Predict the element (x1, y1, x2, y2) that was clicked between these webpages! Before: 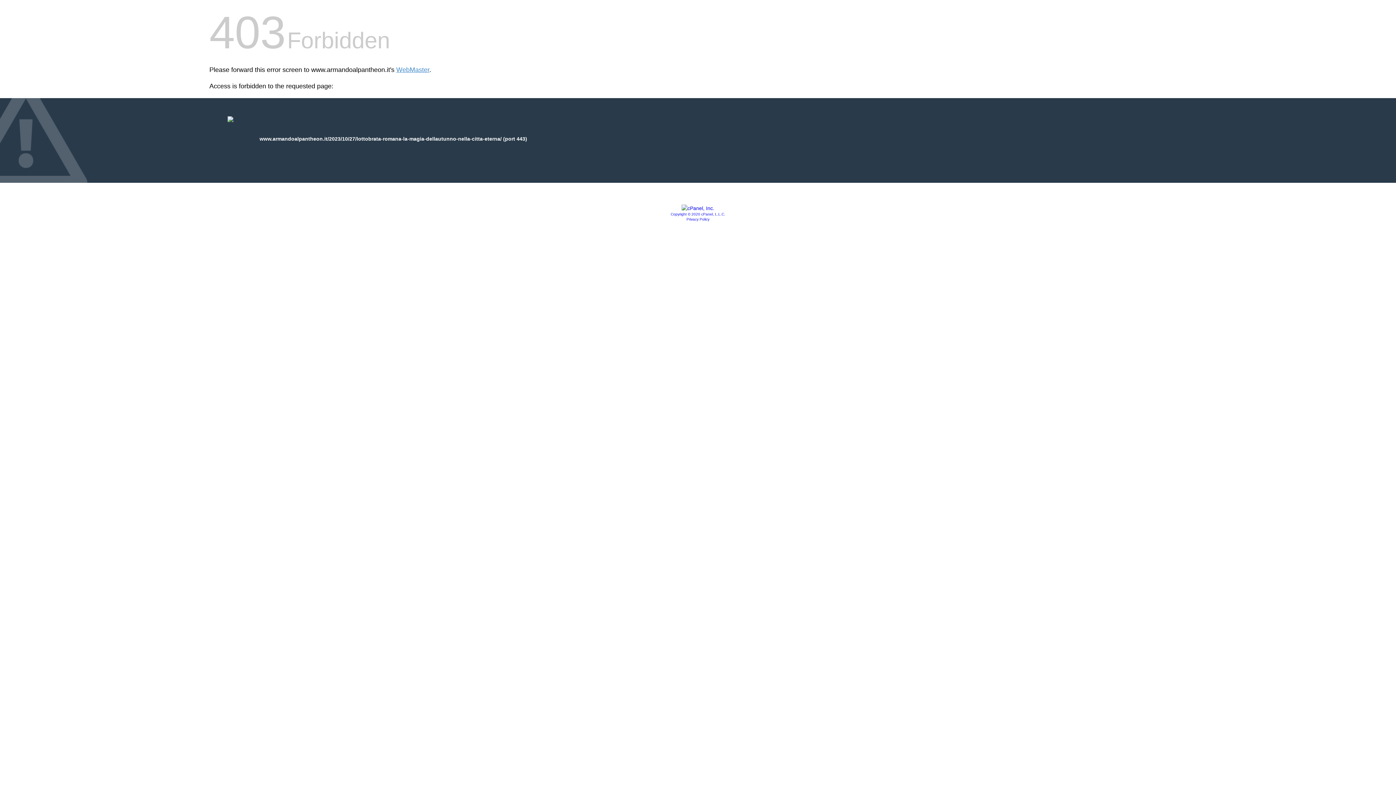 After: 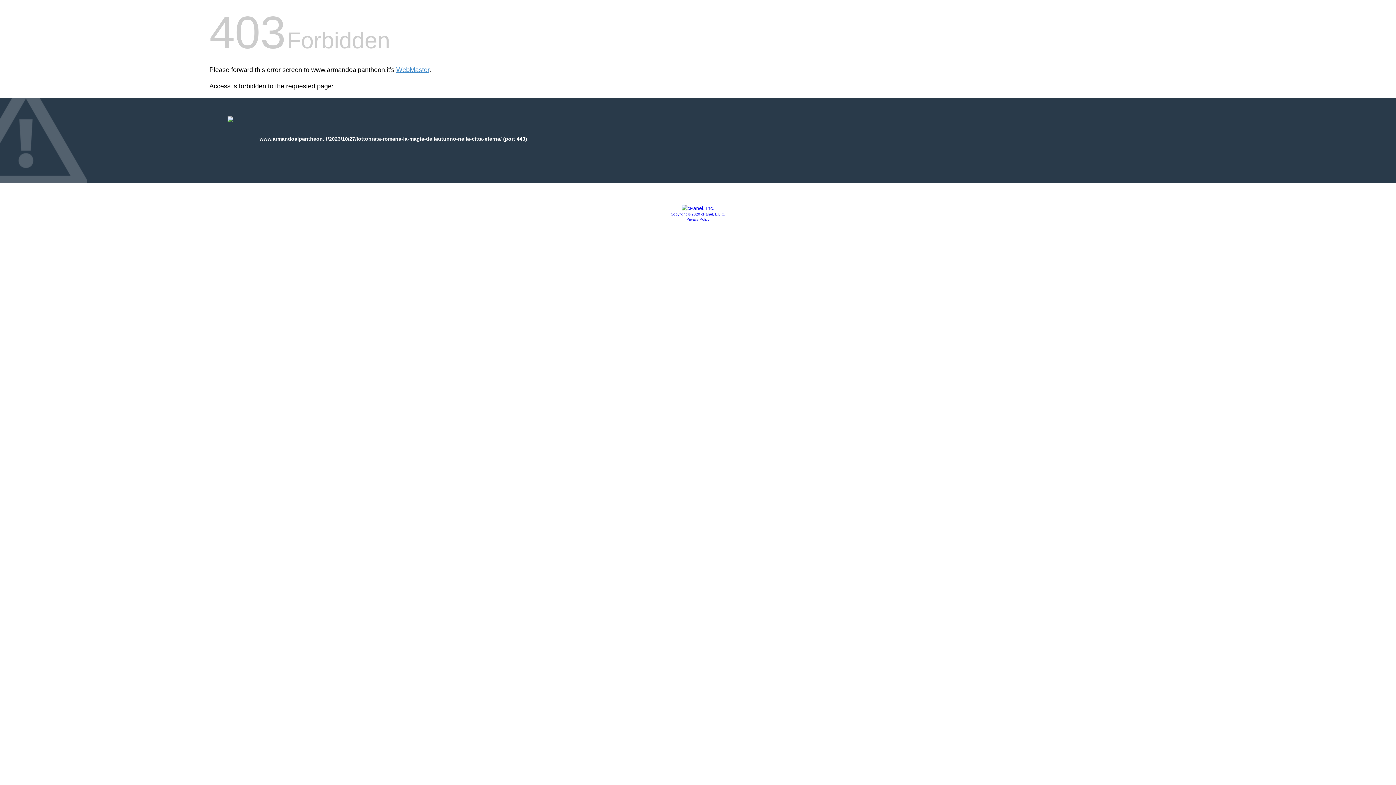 Action: bbox: (686, 217, 709, 221) label: Privacy Policy